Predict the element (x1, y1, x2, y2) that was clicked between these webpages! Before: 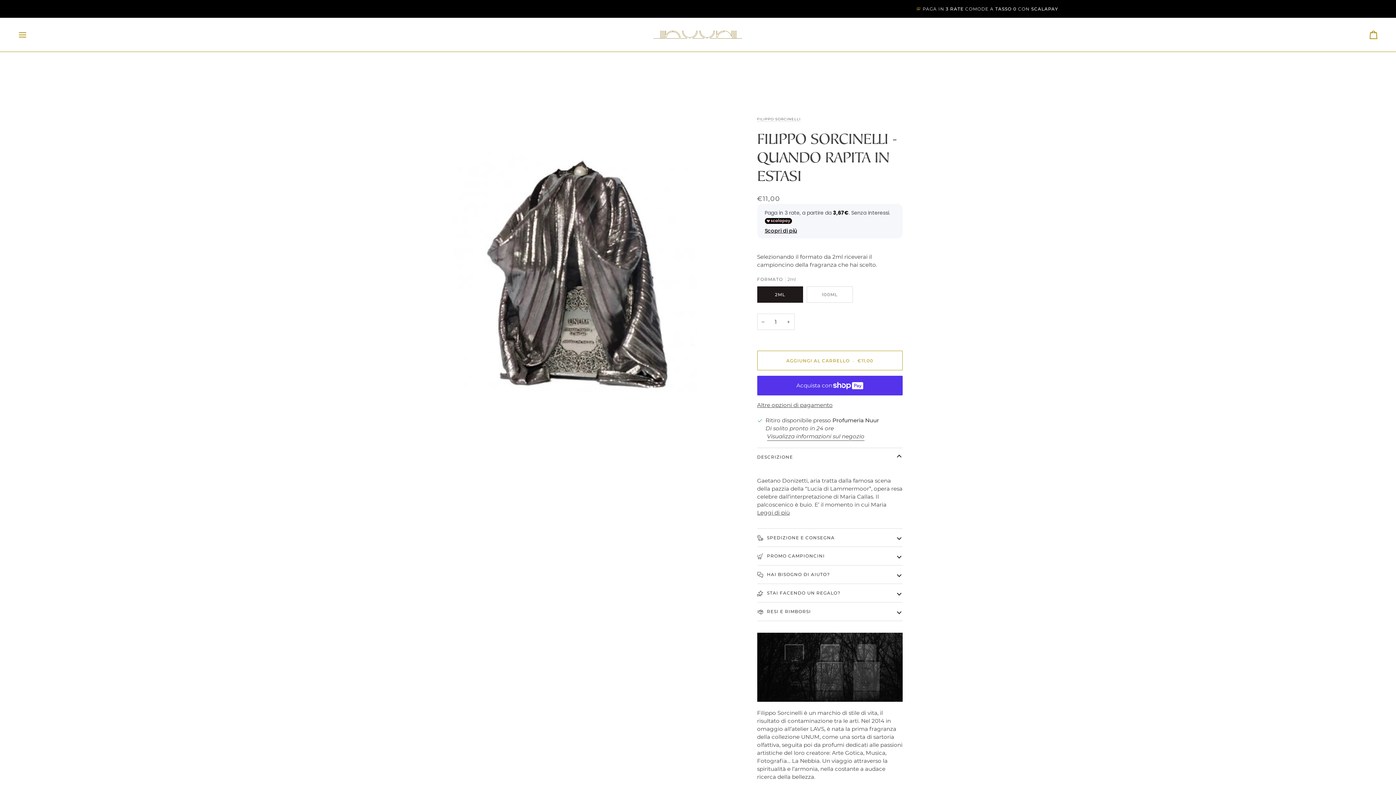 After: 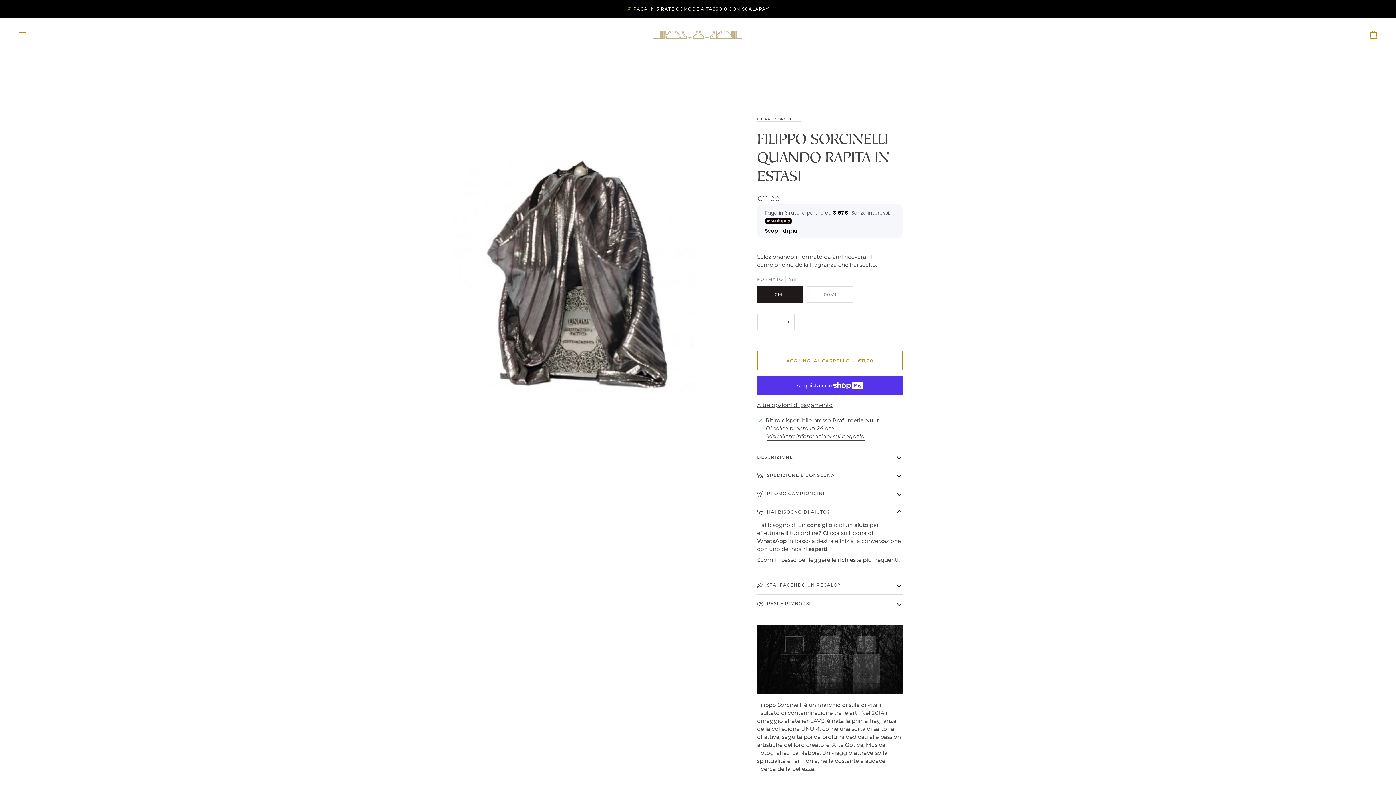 Action: label:  HAI BISOGNO DI AIUTO? bbox: (757, 565, 902, 584)